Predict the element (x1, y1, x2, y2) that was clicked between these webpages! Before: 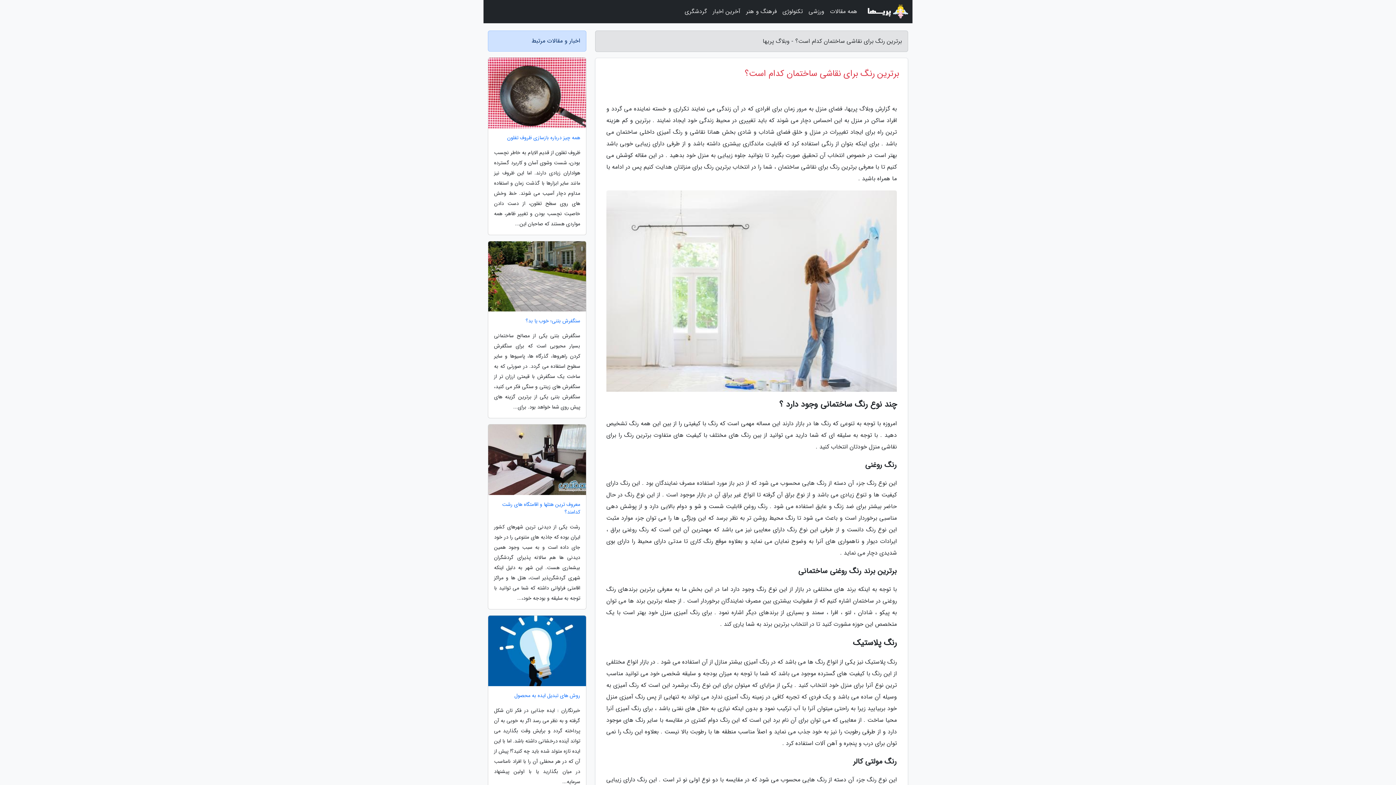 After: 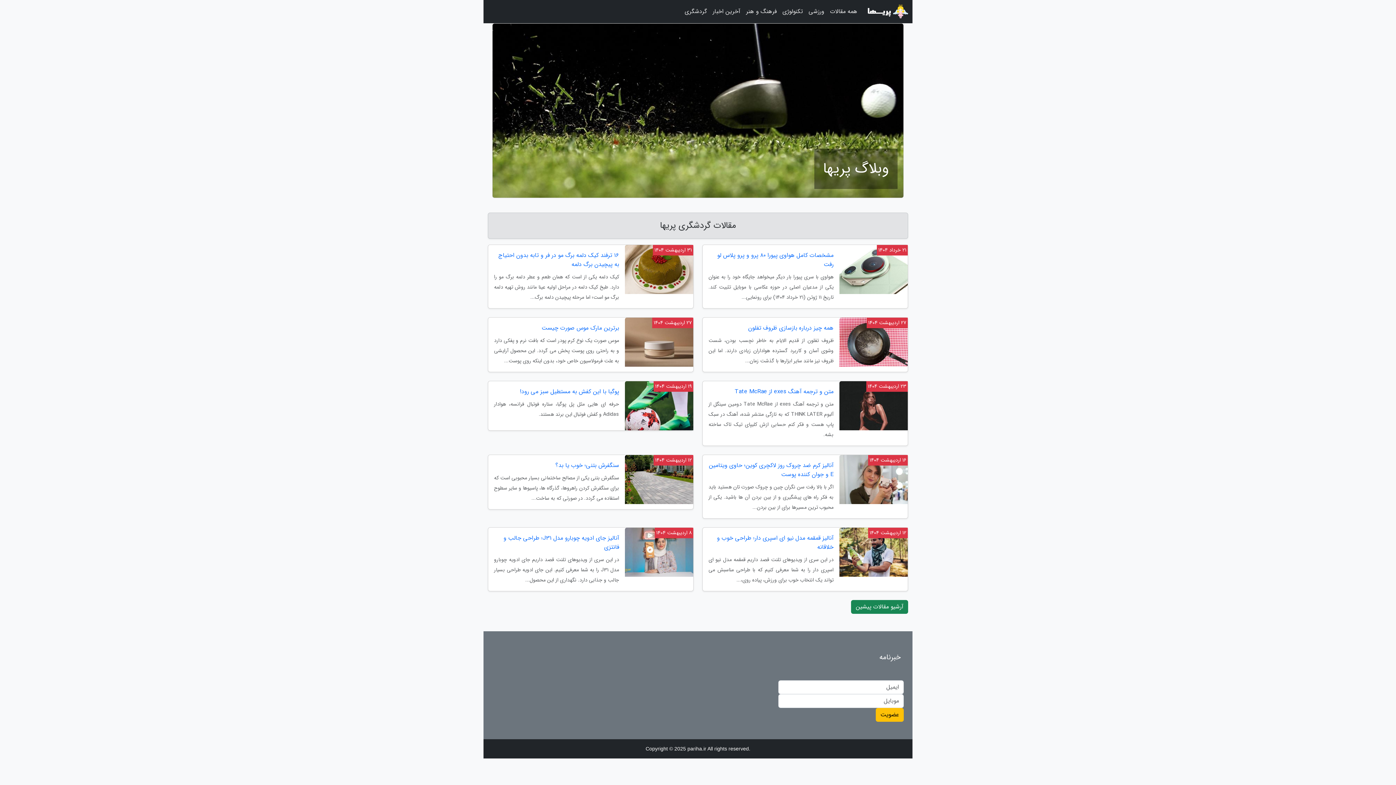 Action: bbox: (866, 2, 908, 20)